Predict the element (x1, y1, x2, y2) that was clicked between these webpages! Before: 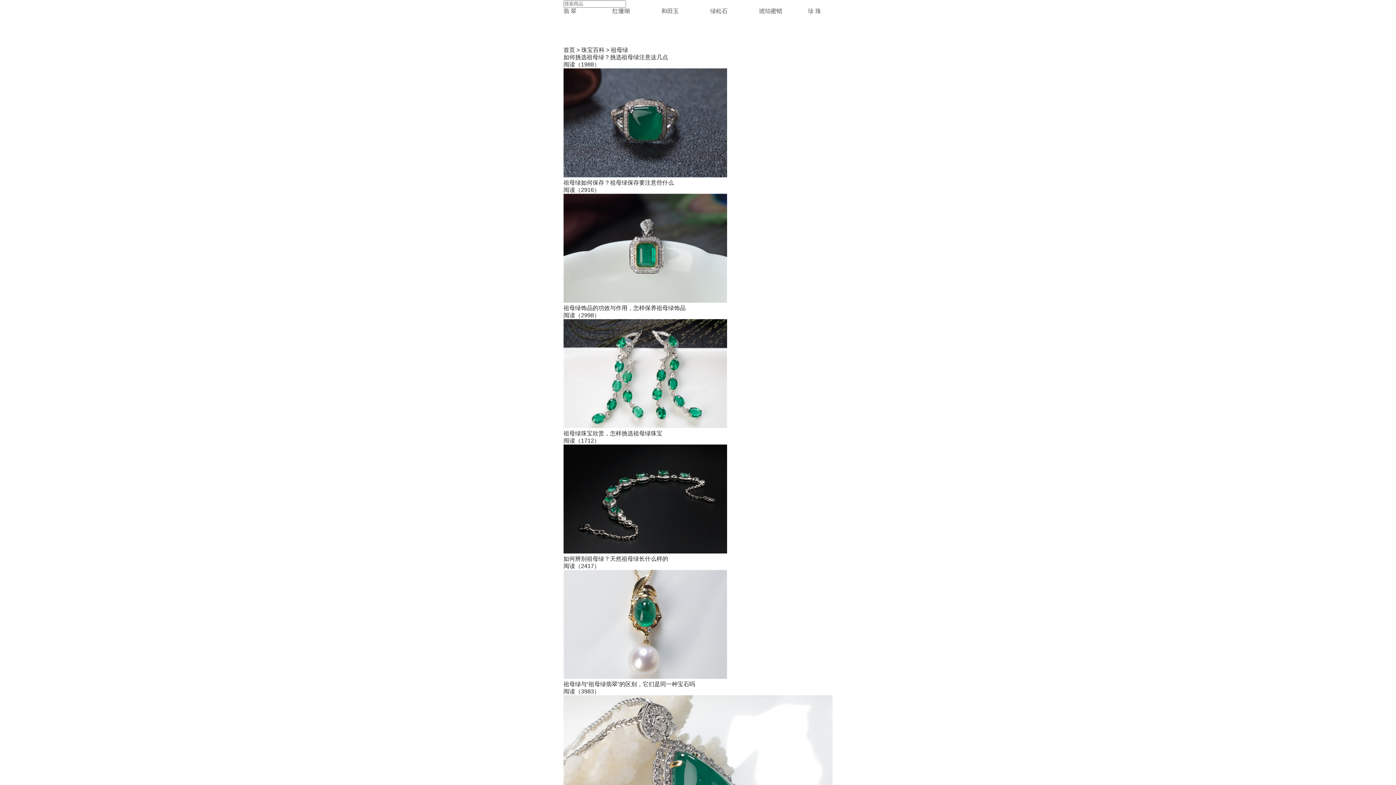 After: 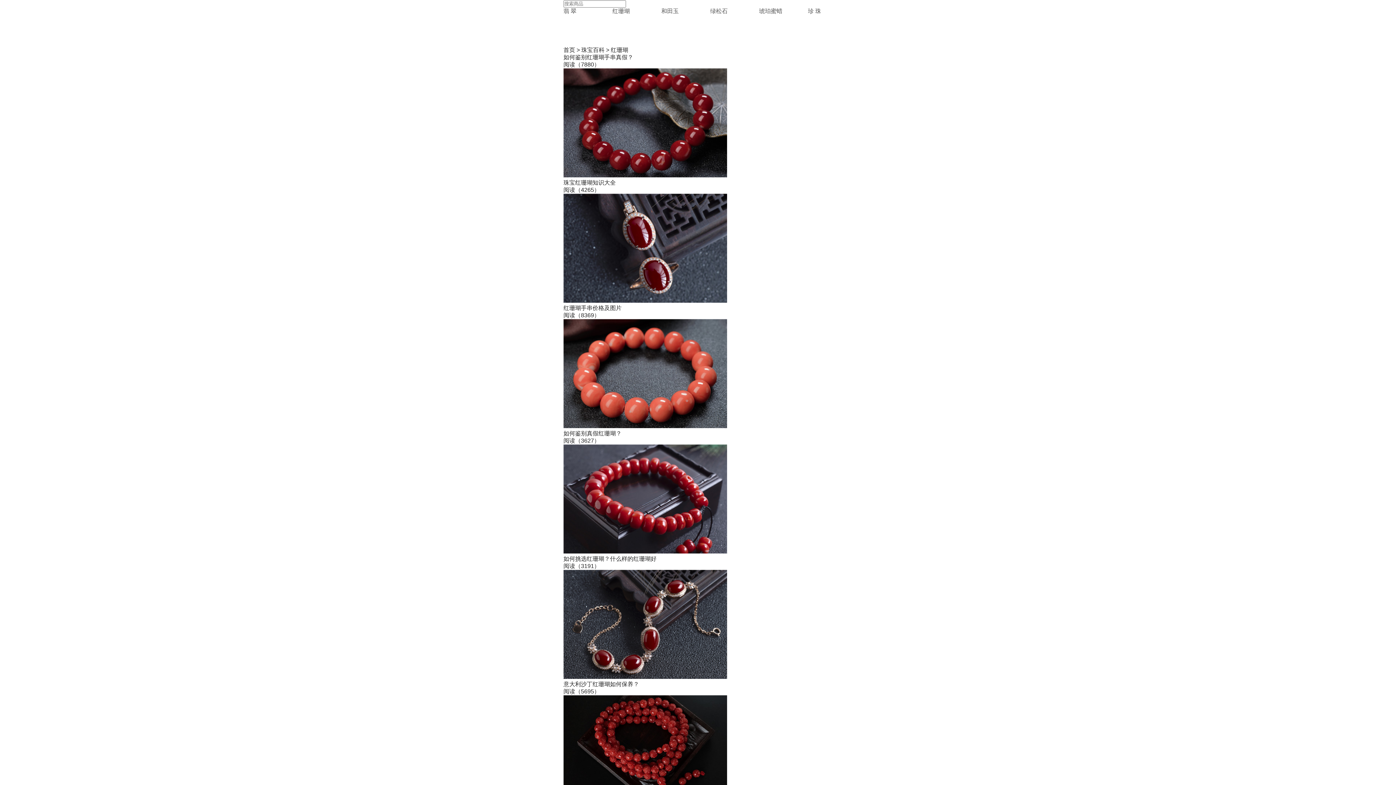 Action: bbox: (612, 8, 630, 14) label: 红珊瑚